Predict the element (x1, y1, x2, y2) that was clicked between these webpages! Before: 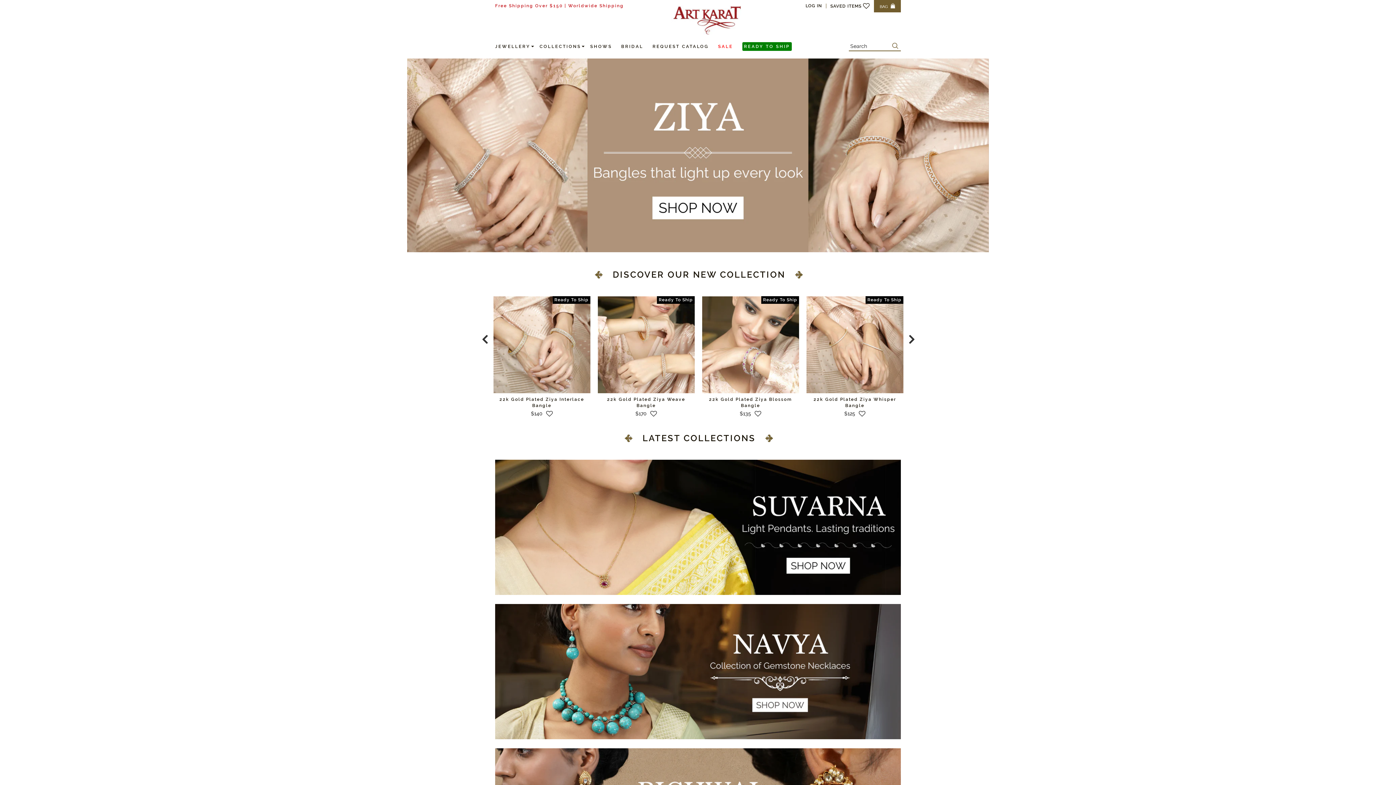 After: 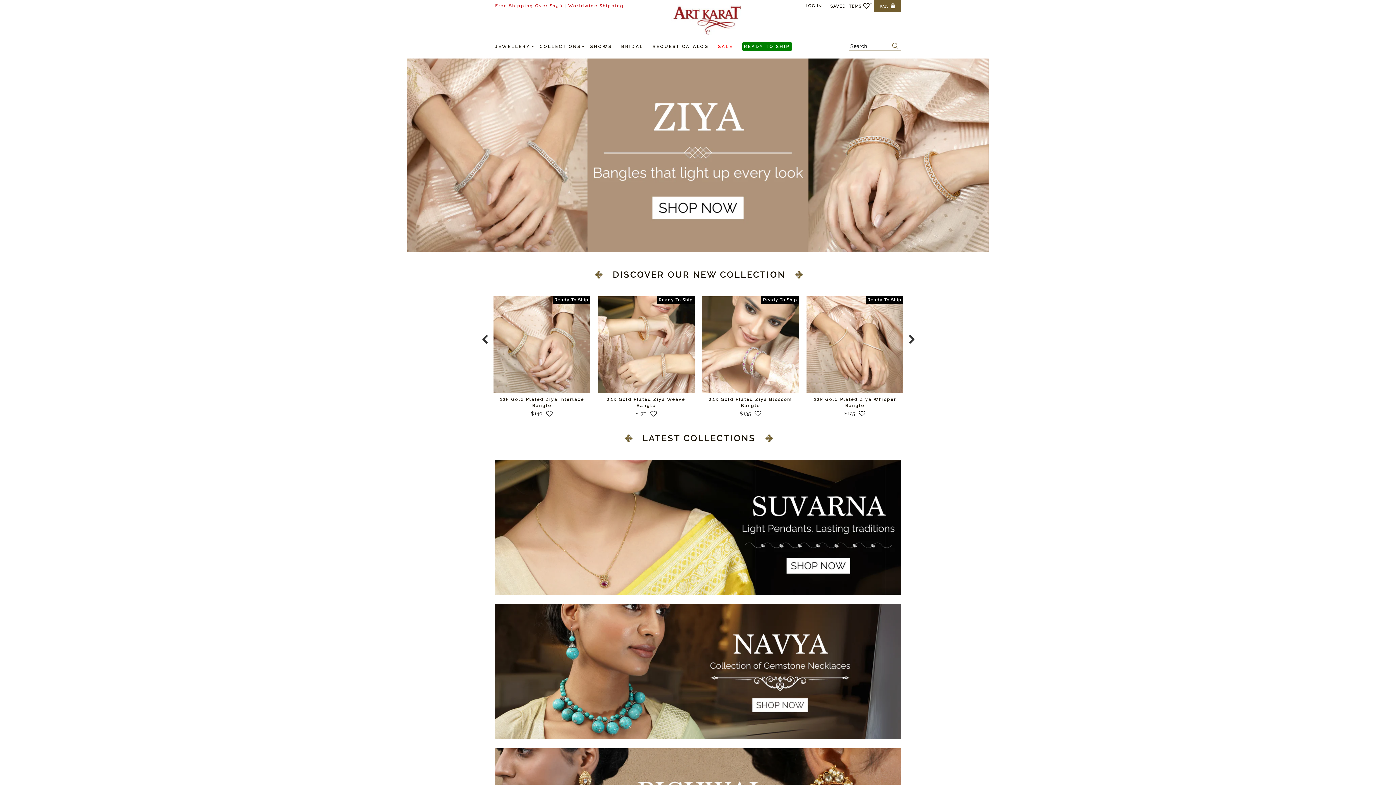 Action: bbox: (859, 411, 865, 416)